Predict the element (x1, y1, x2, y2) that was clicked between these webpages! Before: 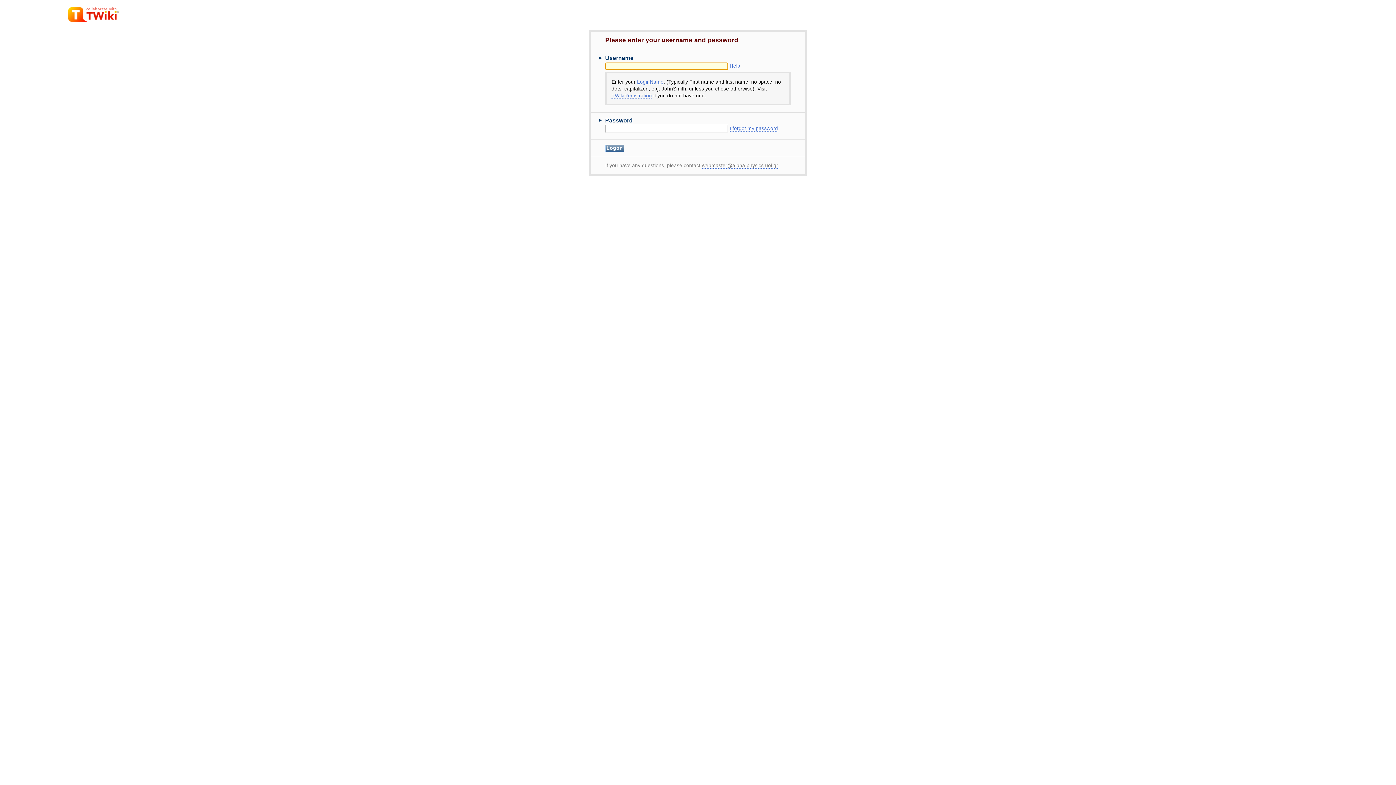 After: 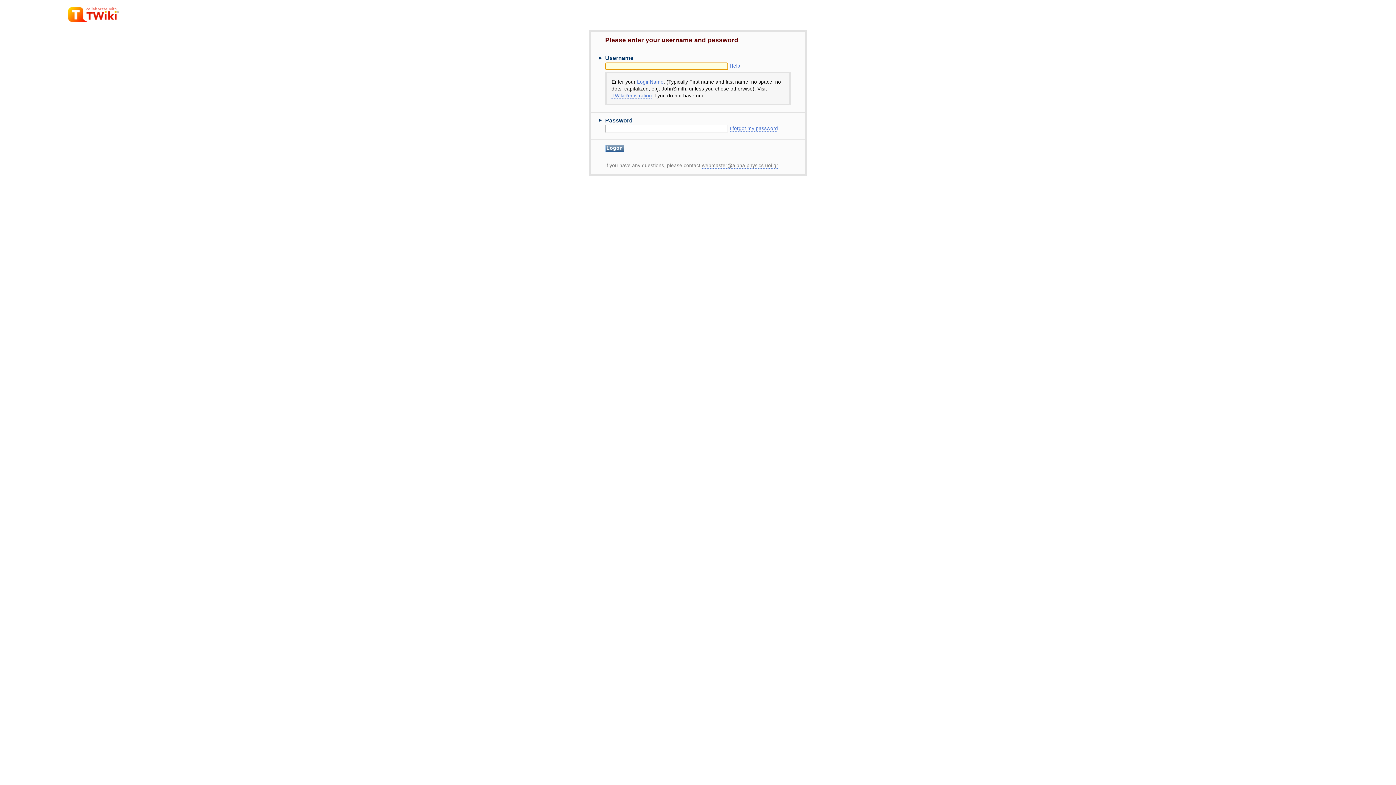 Action: label: TWikiRegistration bbox: (611, 93, 652, 98)